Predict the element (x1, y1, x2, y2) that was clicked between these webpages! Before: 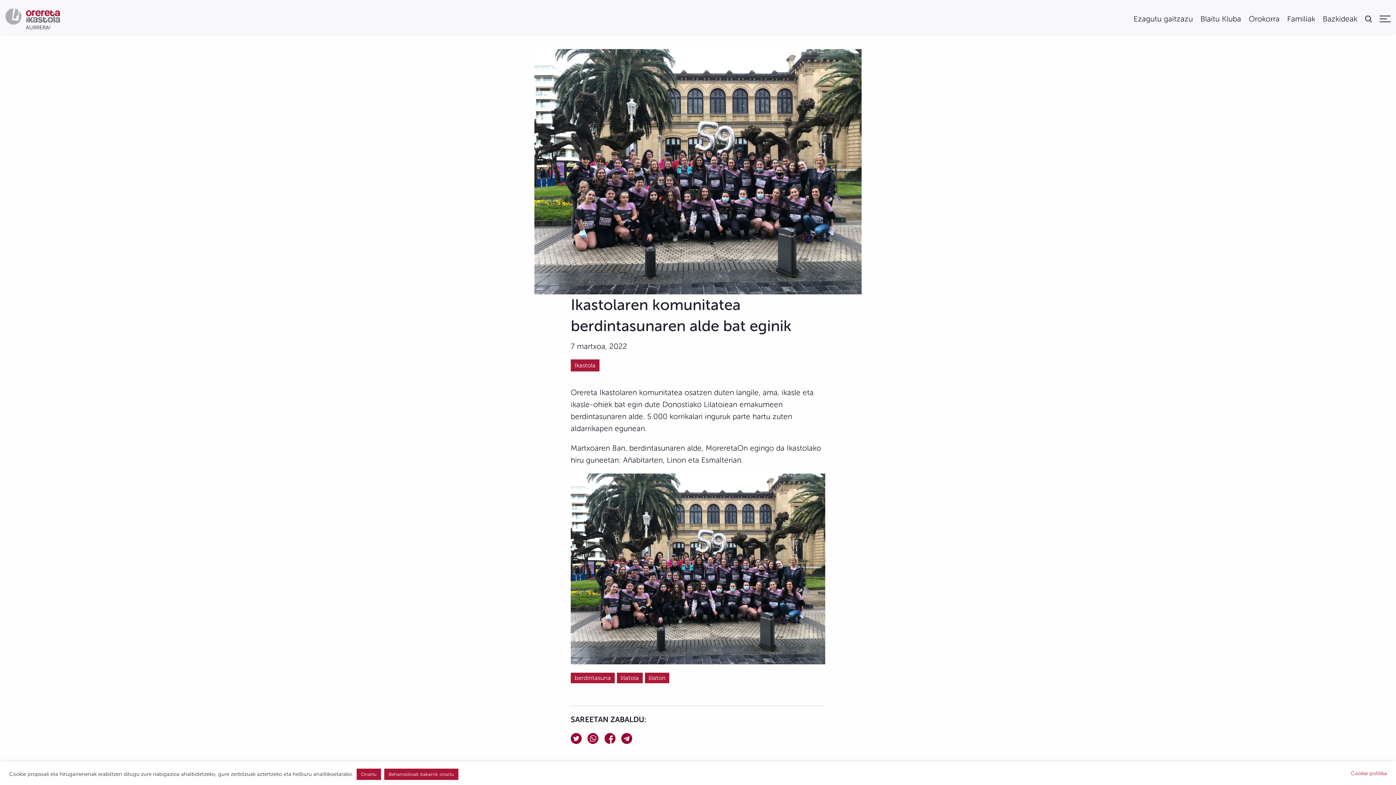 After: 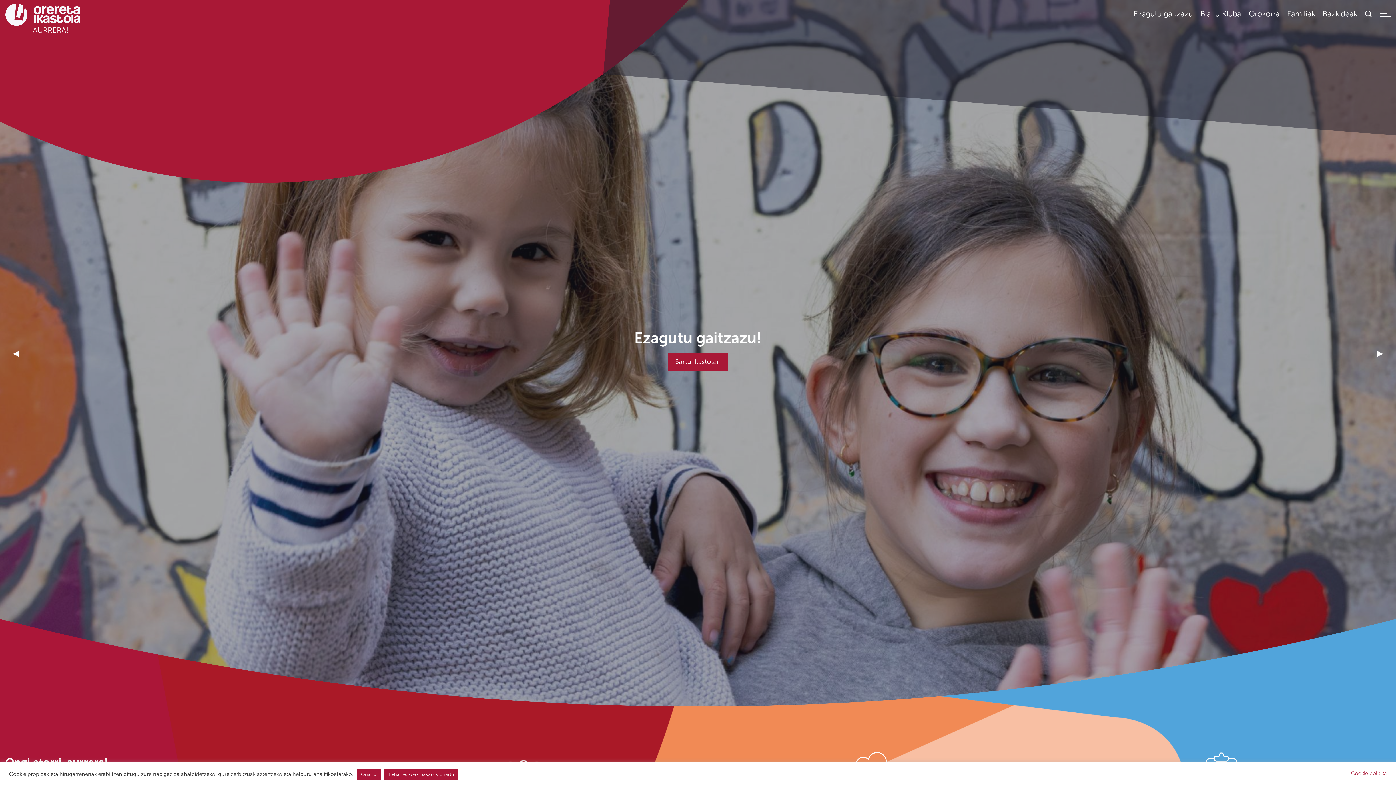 Action: bbox: (1133, 15, 1193, 22) label: Ezagutu gaitzazu